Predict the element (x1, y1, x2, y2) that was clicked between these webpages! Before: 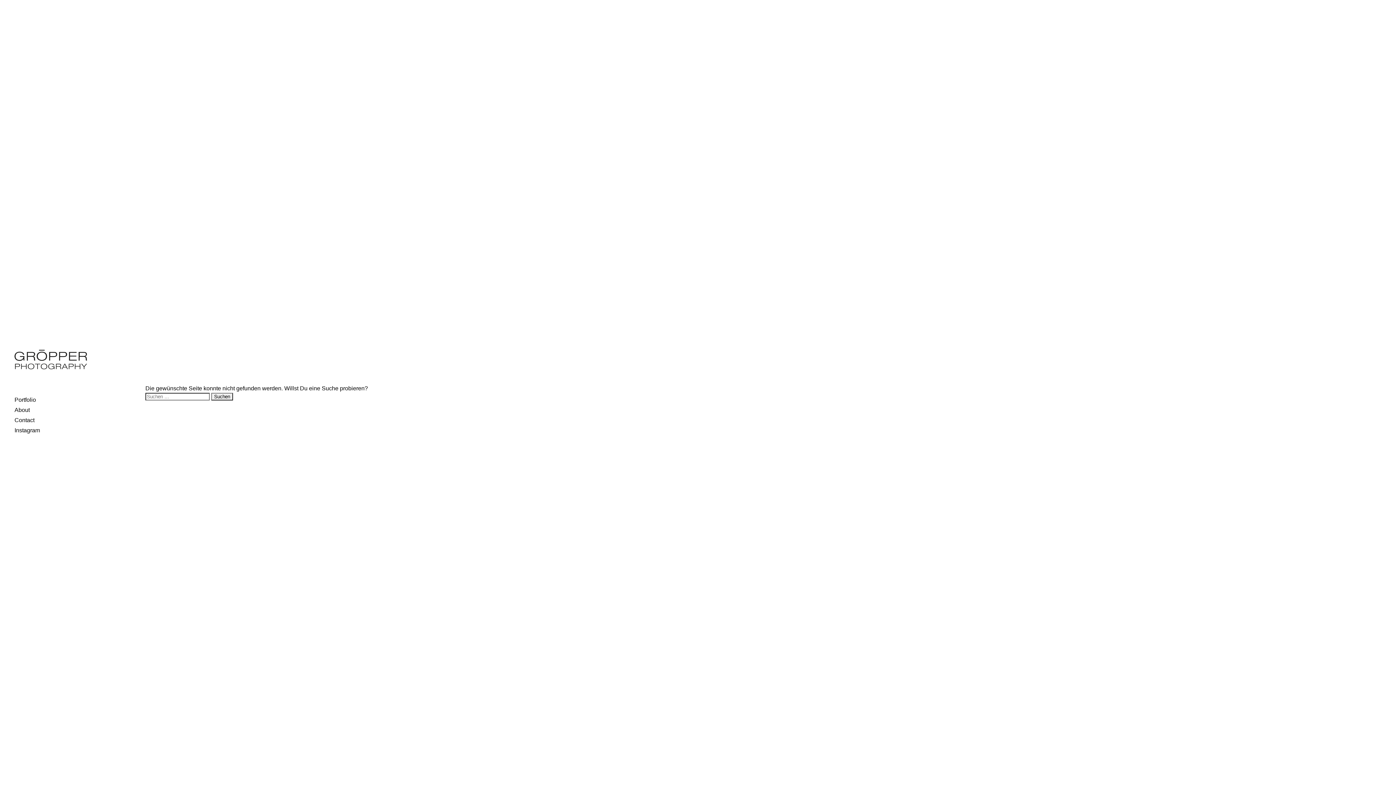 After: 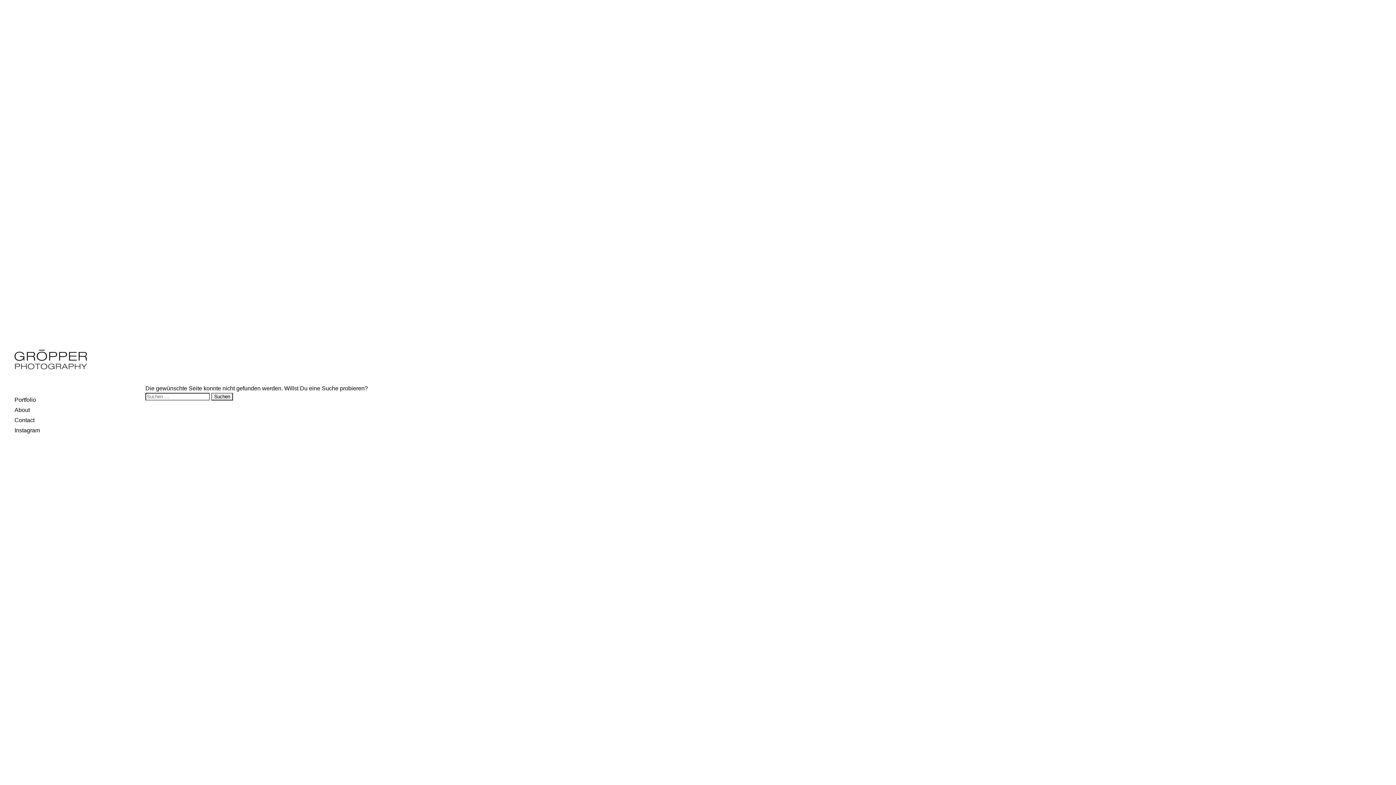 Action: bbox: (14, 427, 40, 433) label: Instagram